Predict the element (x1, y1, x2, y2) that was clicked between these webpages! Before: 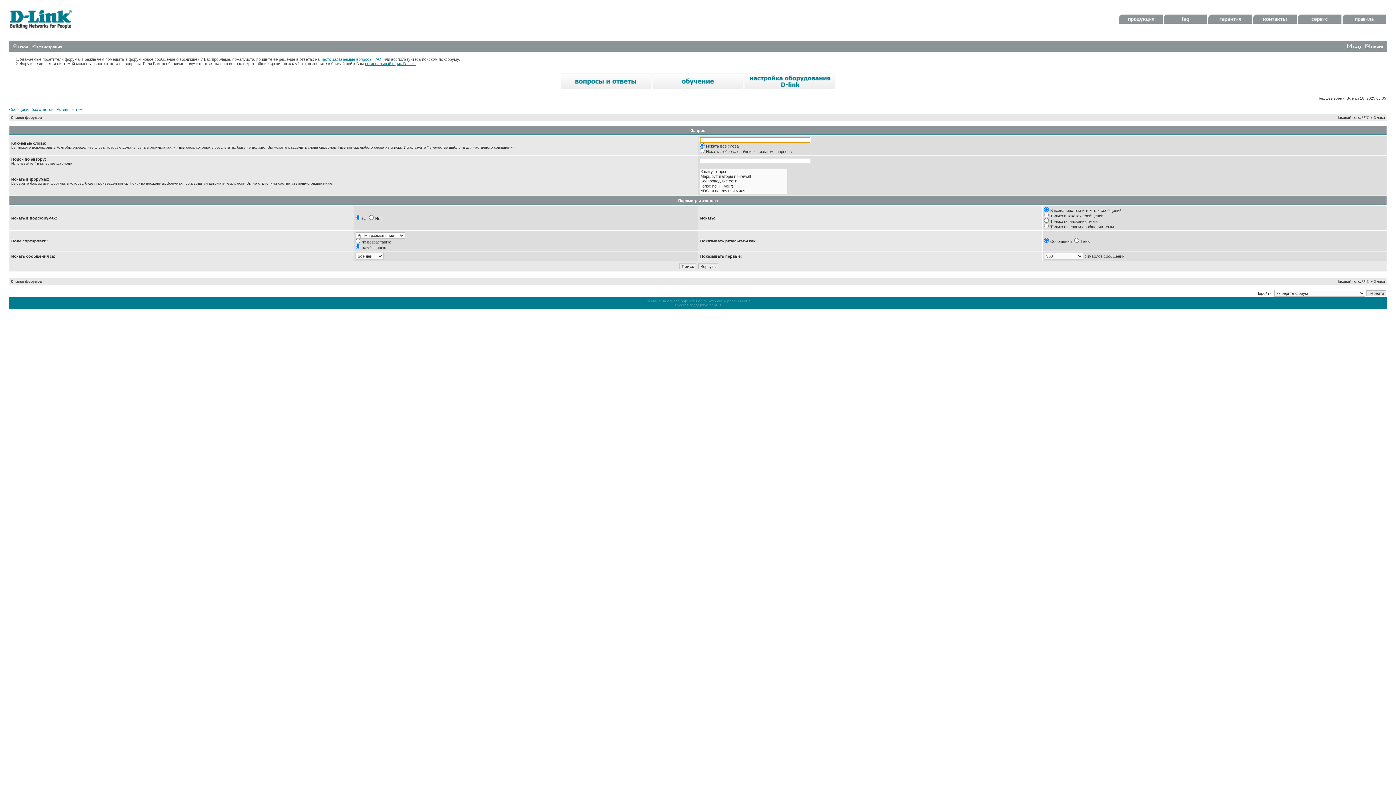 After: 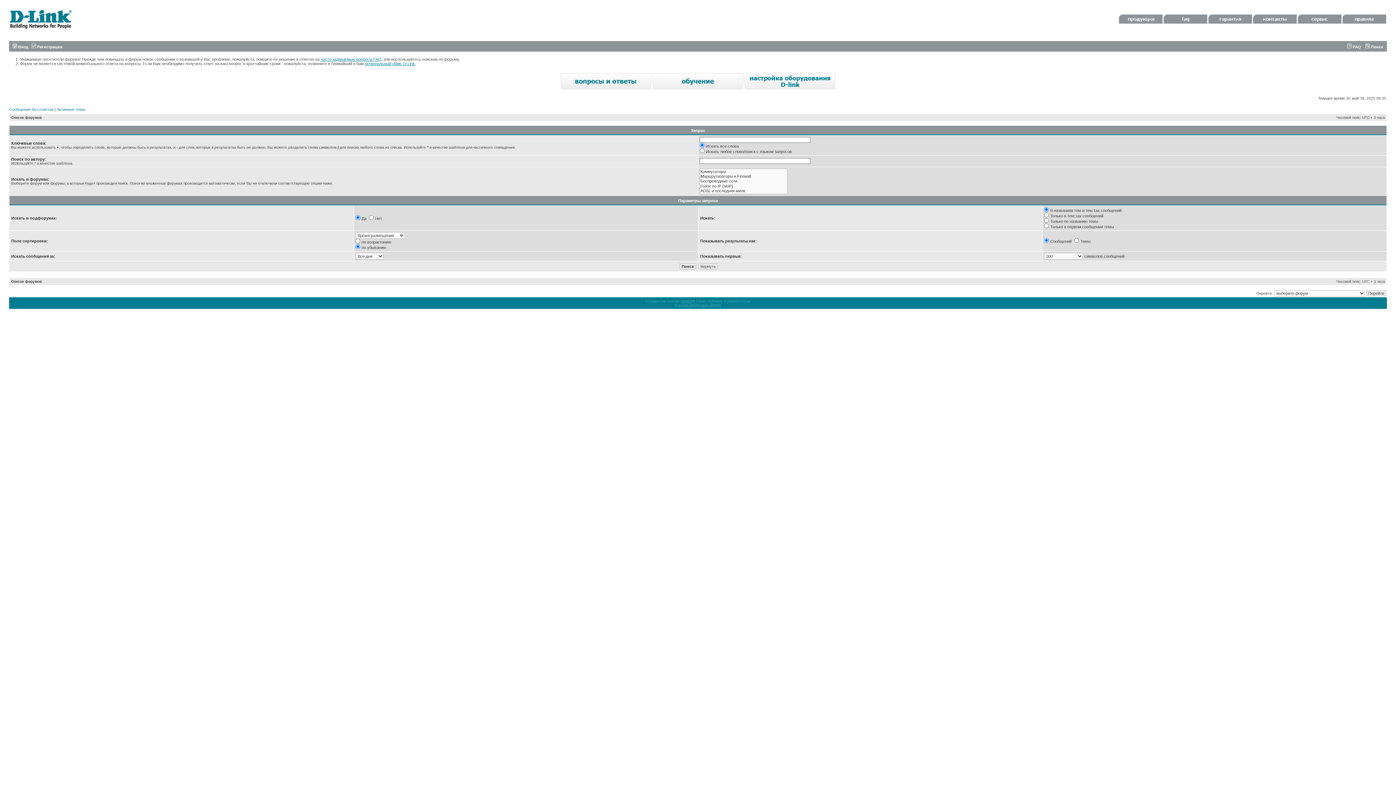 Action: label: Русская поддержка phpBB bbox: (675, 303, 721, 307)